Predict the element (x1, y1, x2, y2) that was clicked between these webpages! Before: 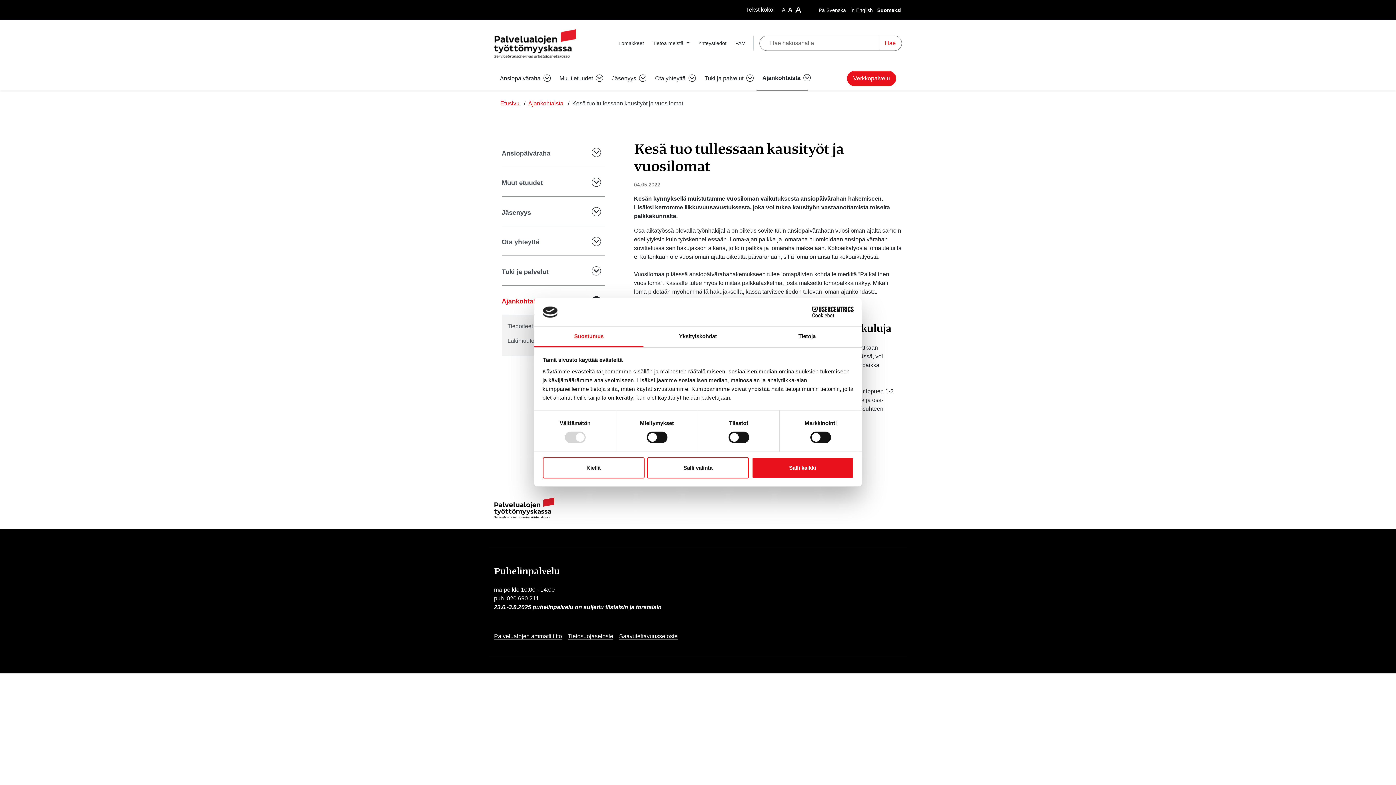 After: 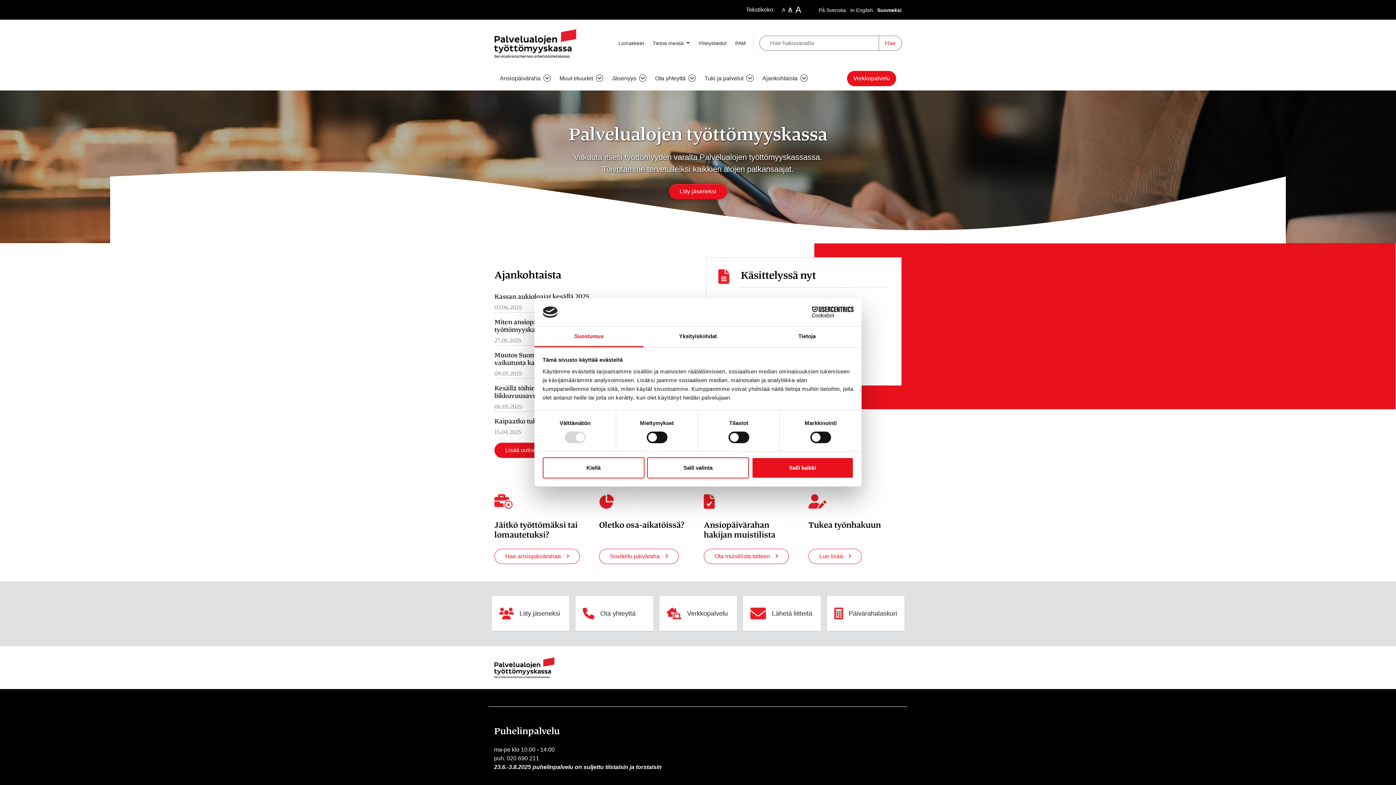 Action: label: Etusivu bbox: (500, 99, 519, 108)